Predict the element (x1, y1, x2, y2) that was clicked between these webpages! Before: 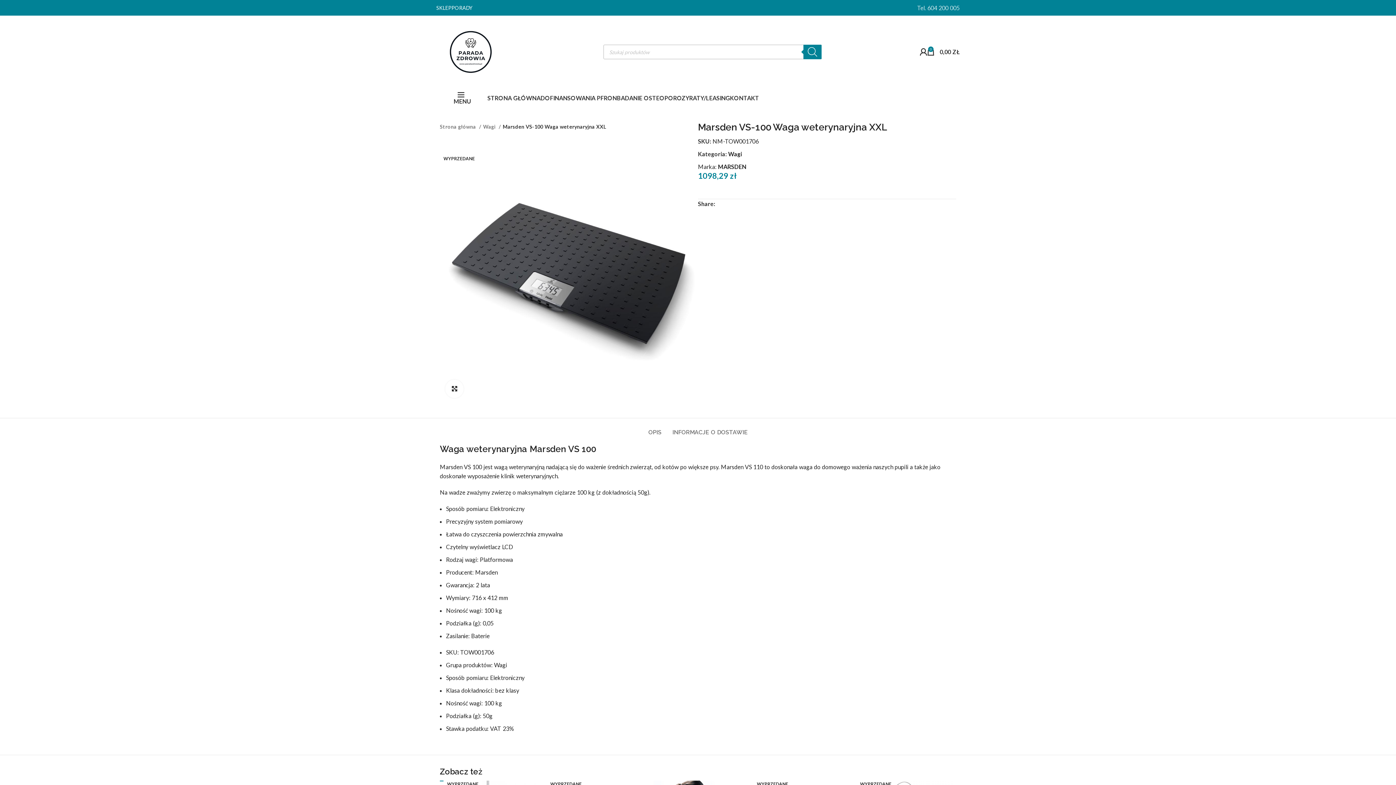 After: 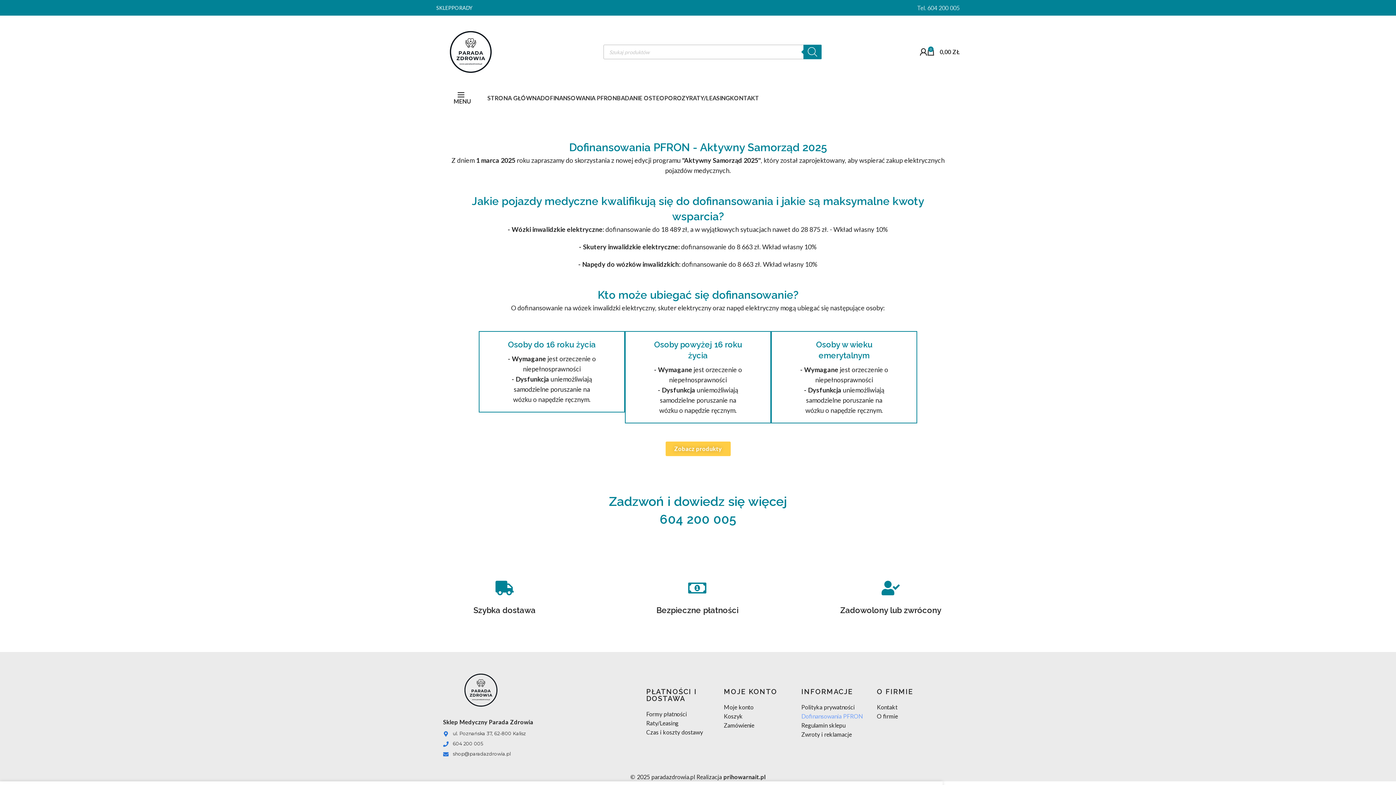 Action: label: DOFINANSOWANIA PFRON bbox: (540, 90, 617, 105)